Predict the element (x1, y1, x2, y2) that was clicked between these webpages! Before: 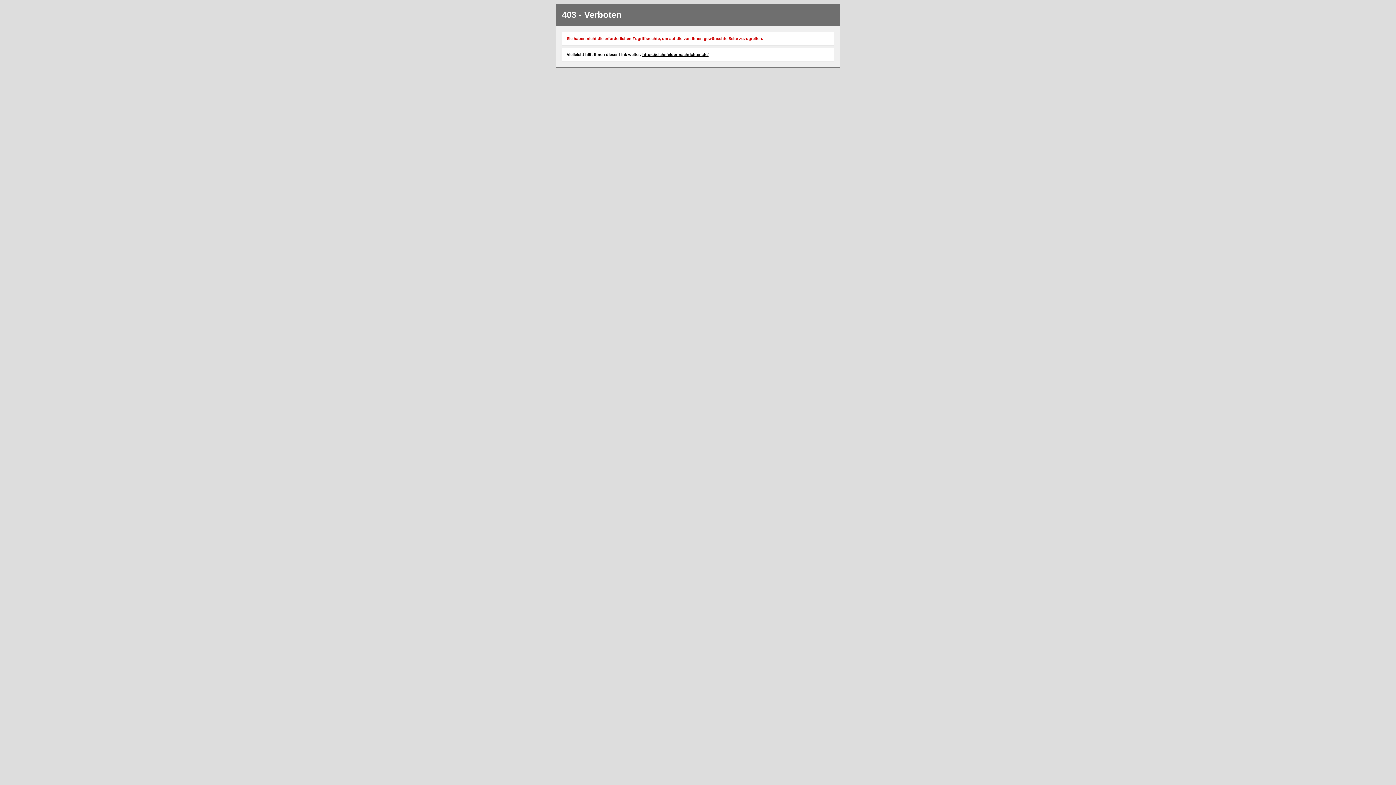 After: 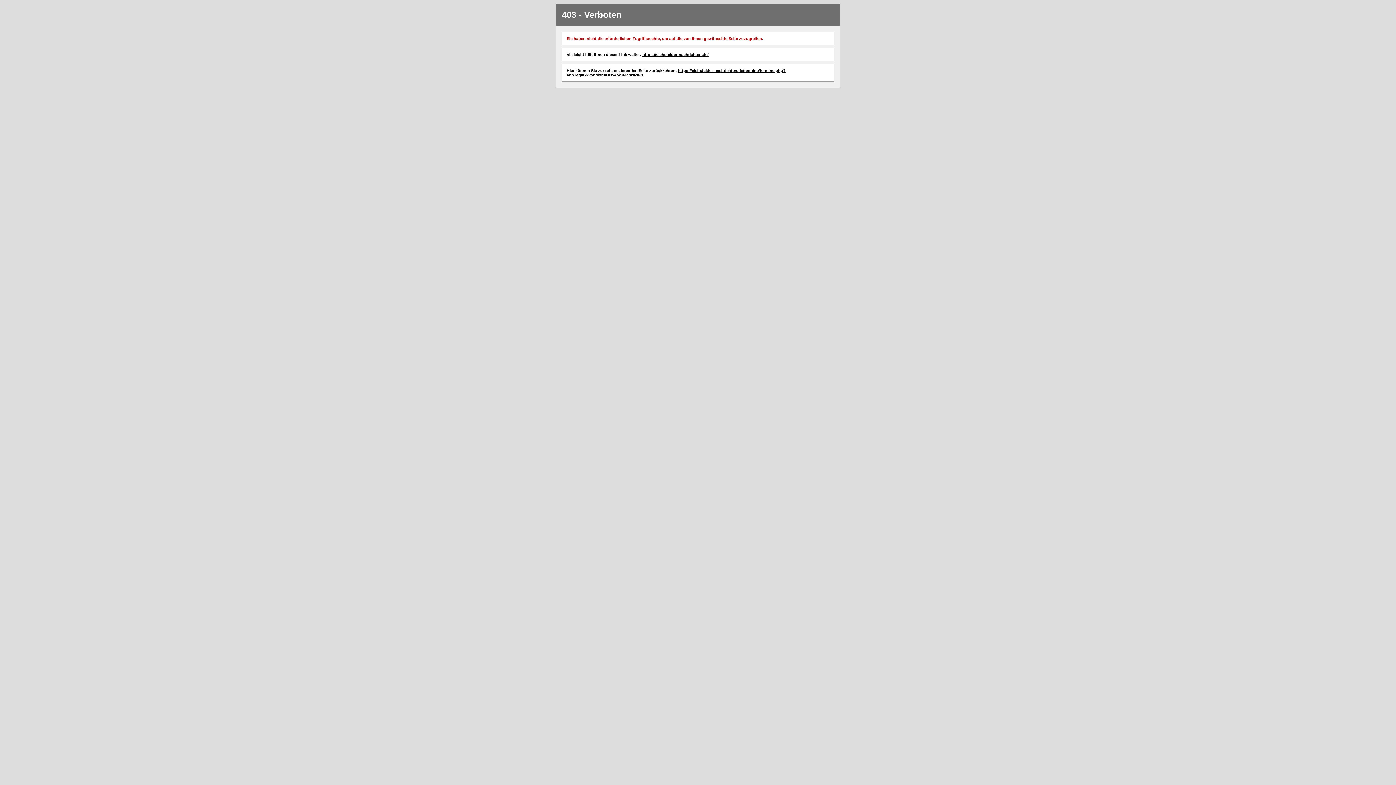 Action: label: https://eichsfelder-nachrichten.de/ bbox: (642, 52, 708, 56)